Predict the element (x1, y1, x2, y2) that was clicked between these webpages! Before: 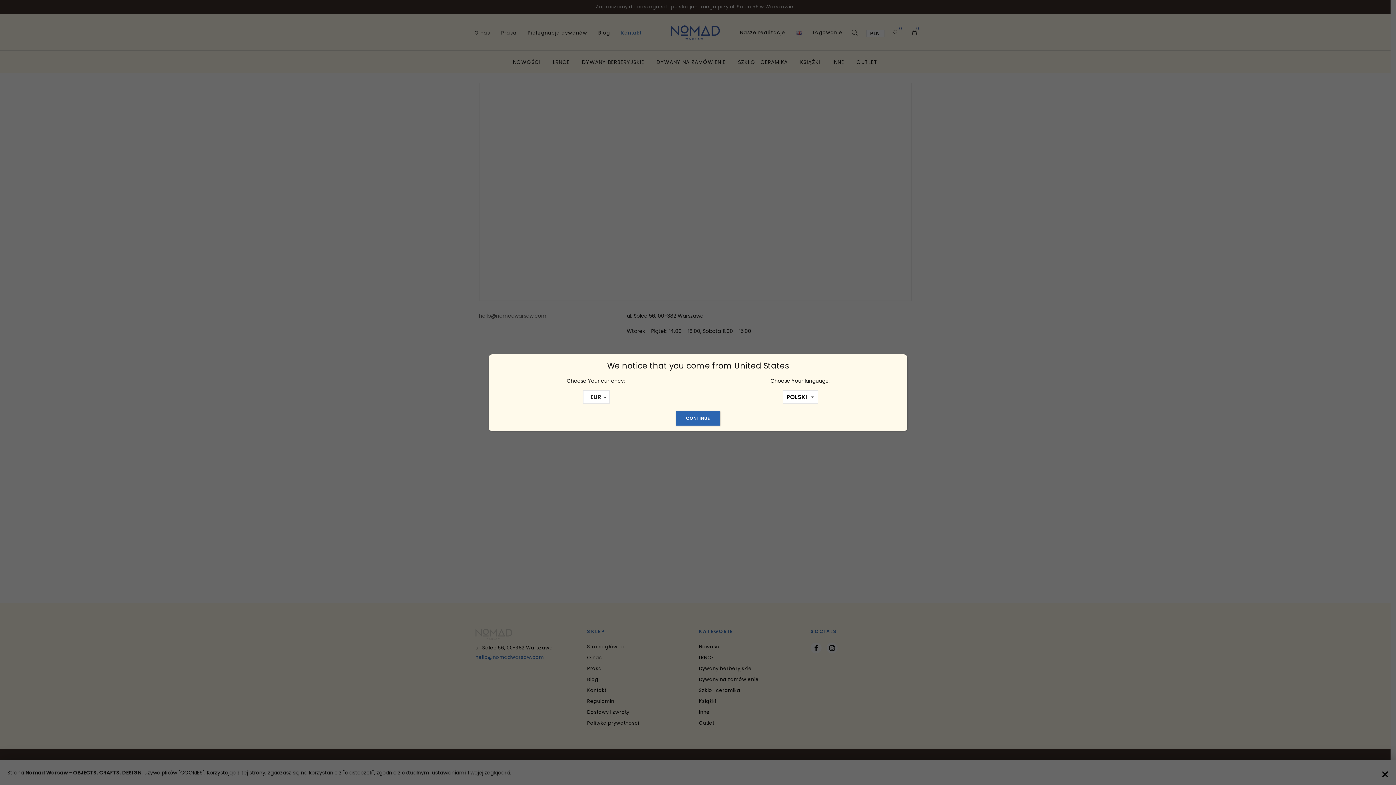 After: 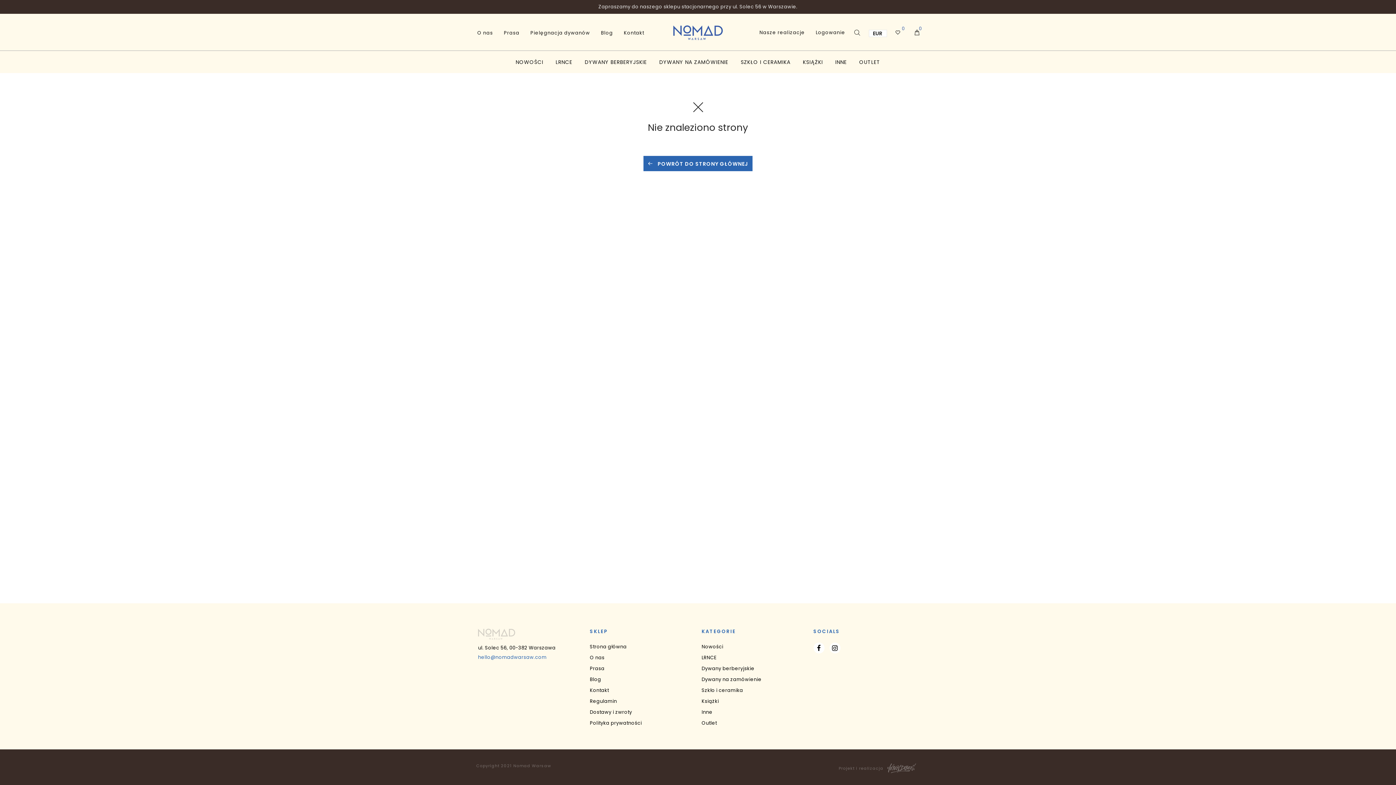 Action: bbox: (676, 411, 720, 425) label: Zamknij